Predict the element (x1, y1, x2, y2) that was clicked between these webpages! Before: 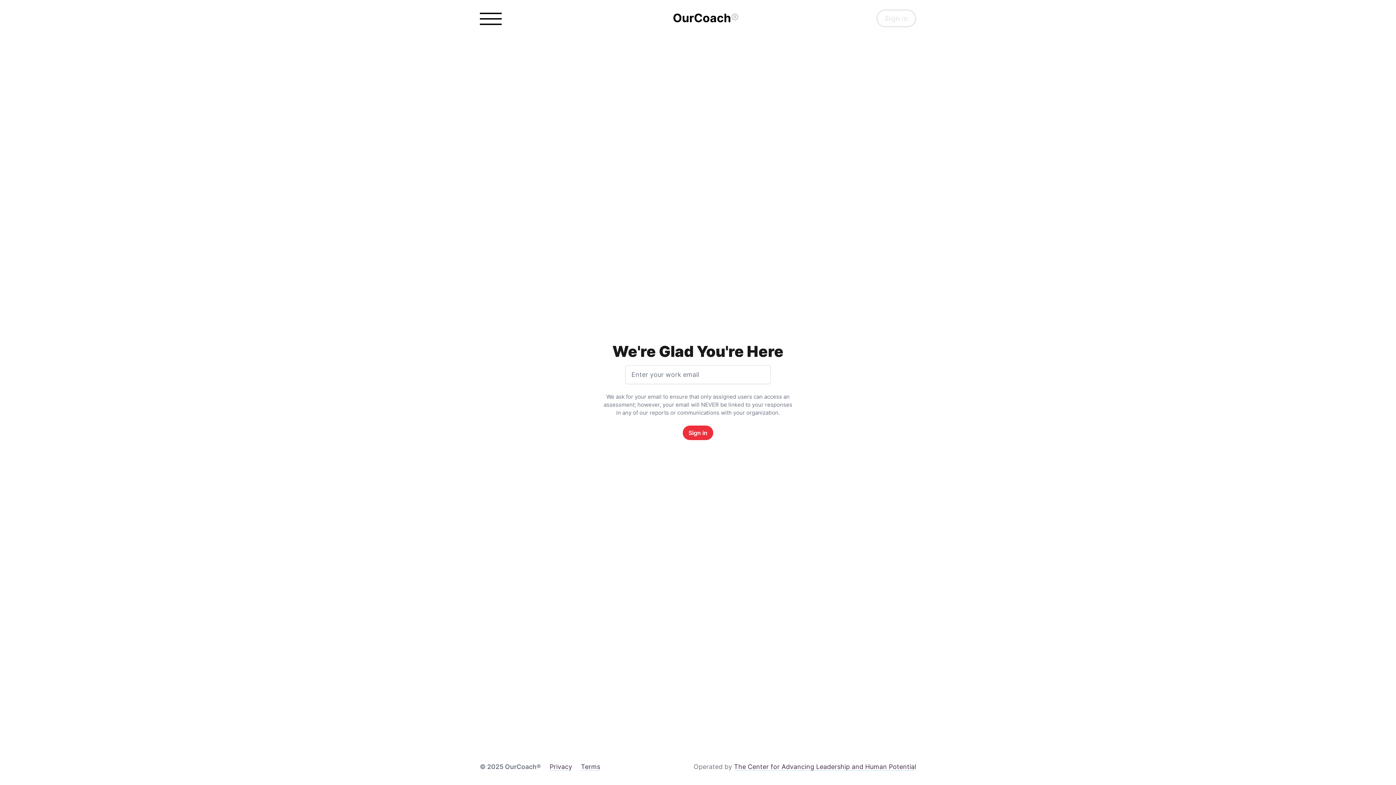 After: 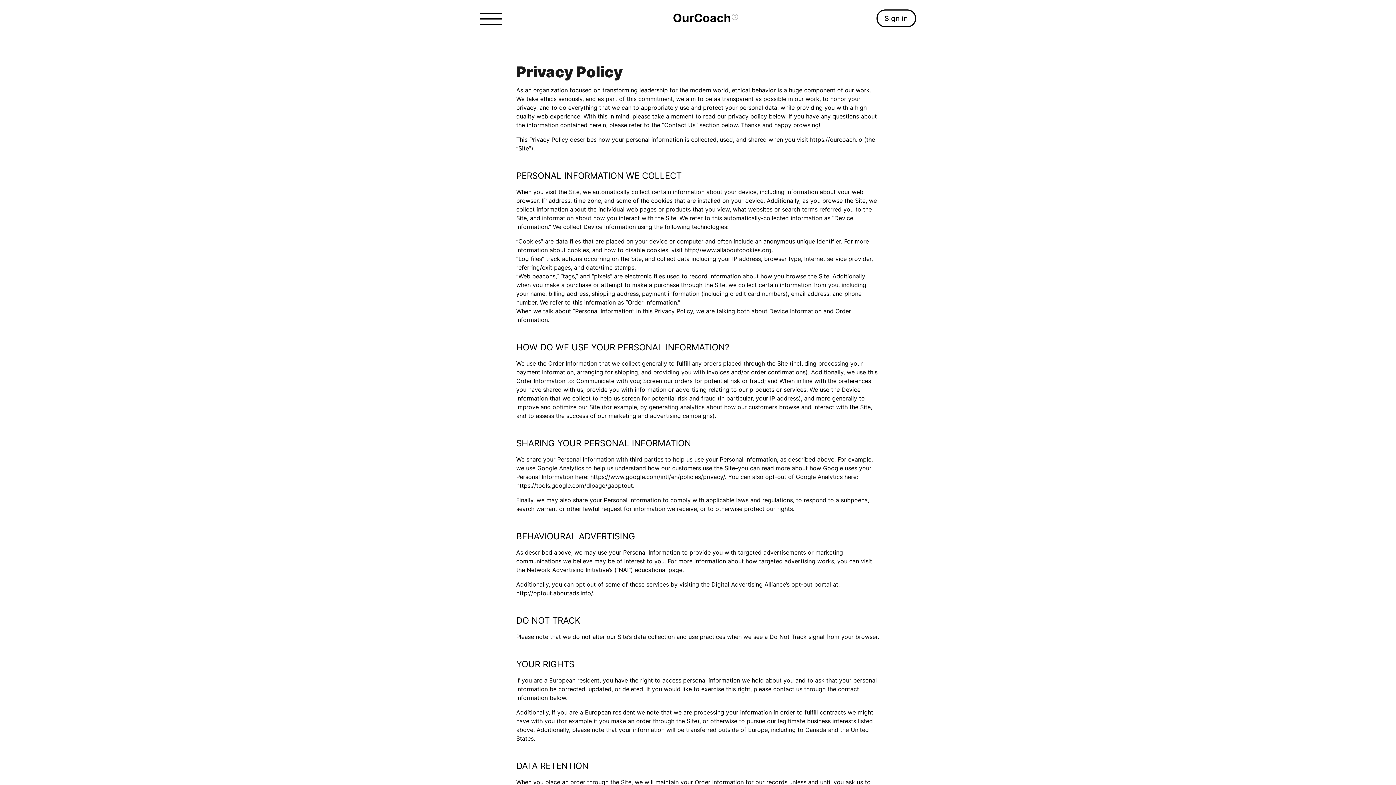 Action: label: Privacy bbox: (549, 763, 572, 771)